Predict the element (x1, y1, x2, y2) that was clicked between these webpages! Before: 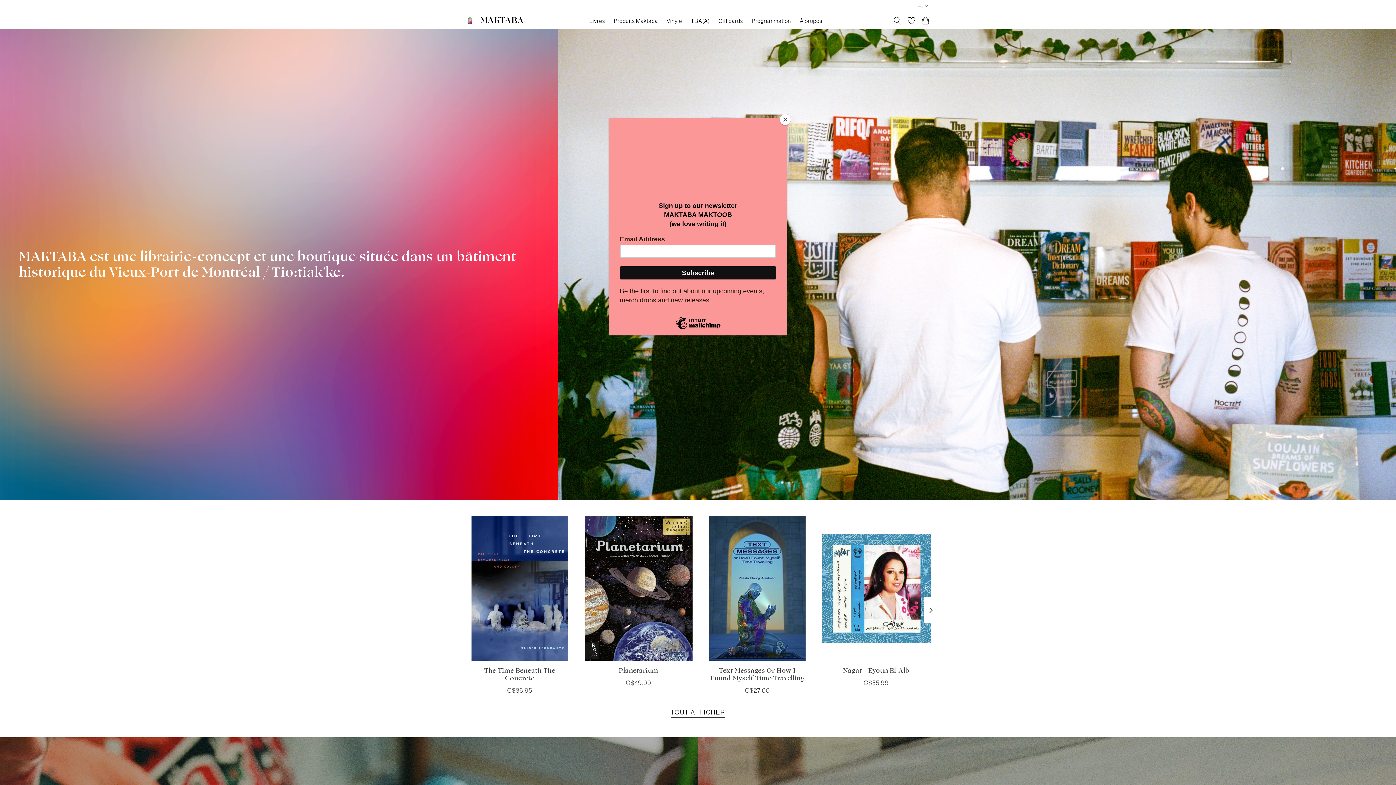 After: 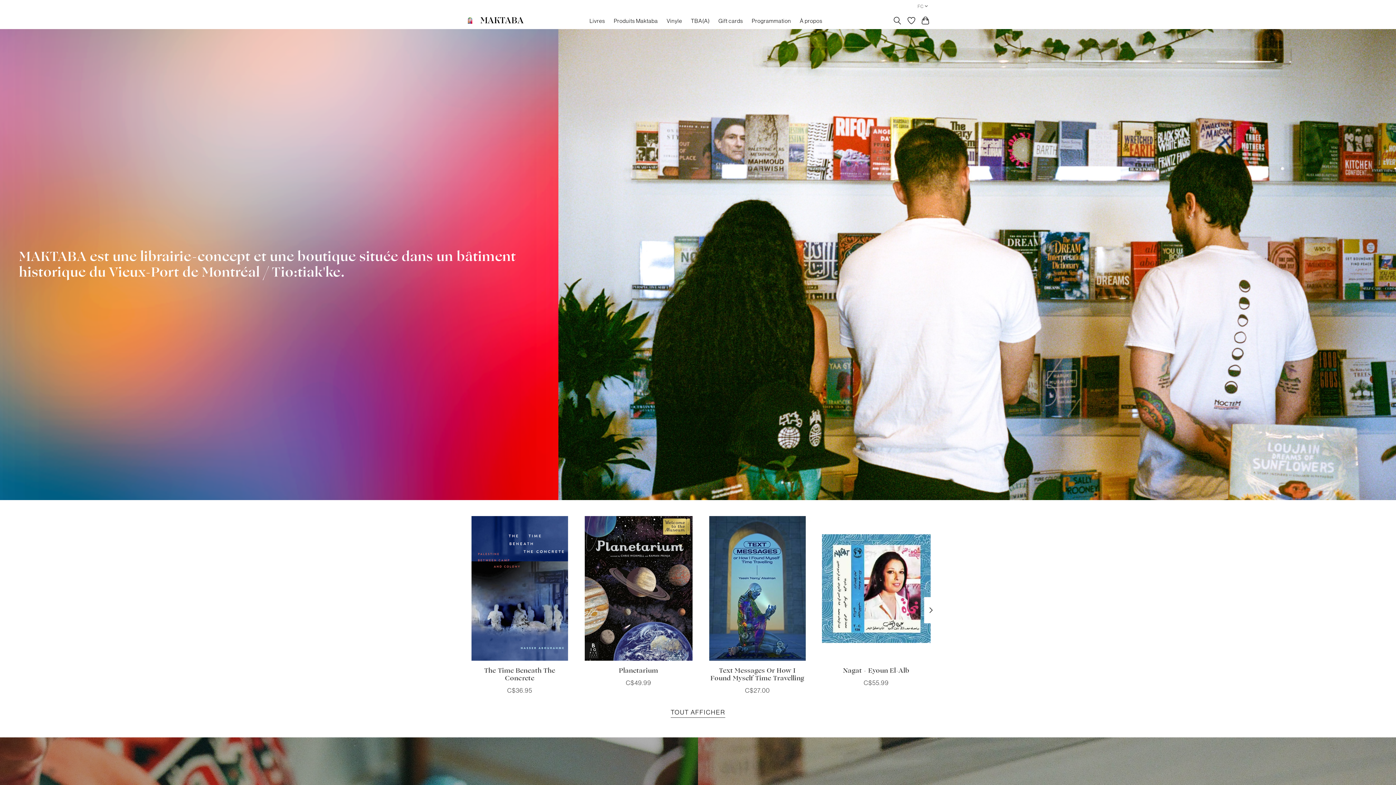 Action: label: Close bbox: (780, 114, 790, 125)